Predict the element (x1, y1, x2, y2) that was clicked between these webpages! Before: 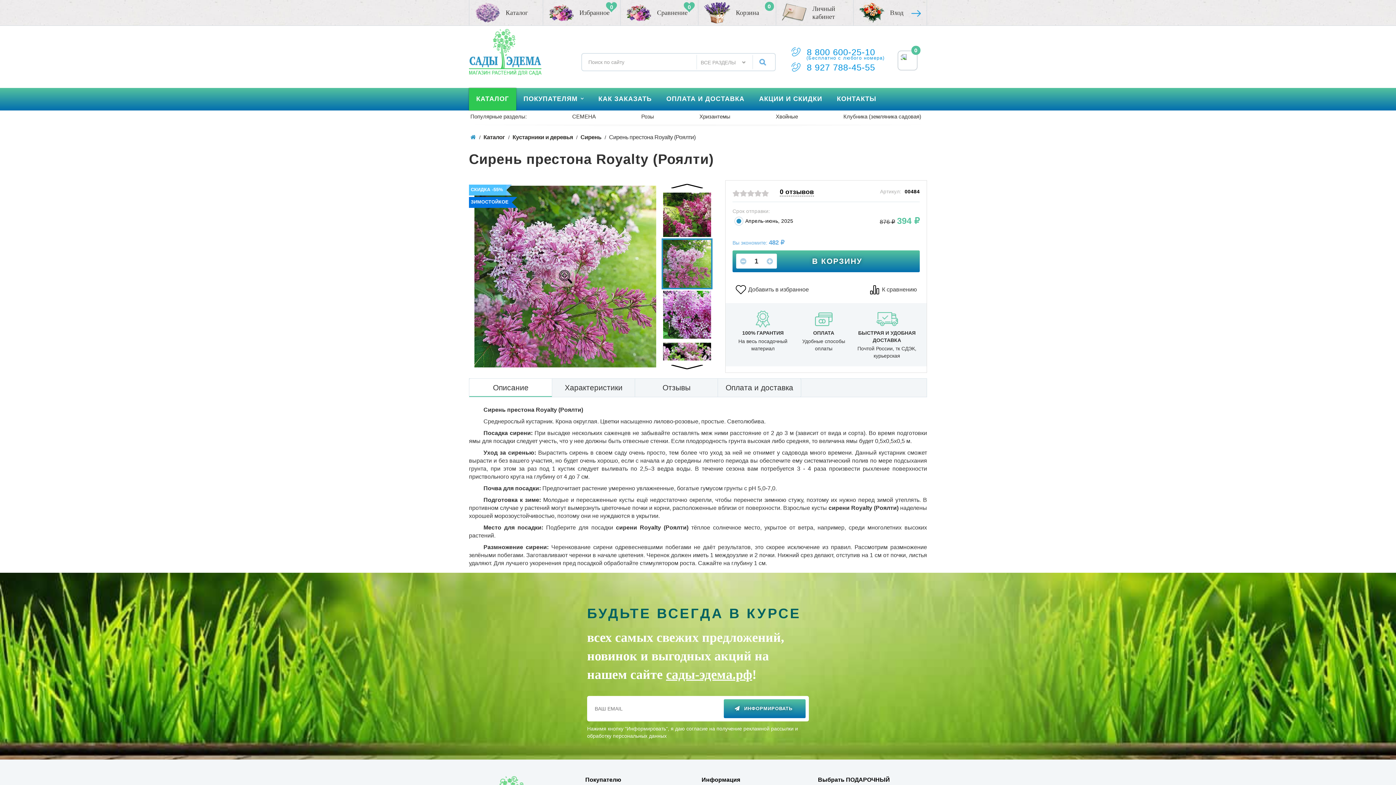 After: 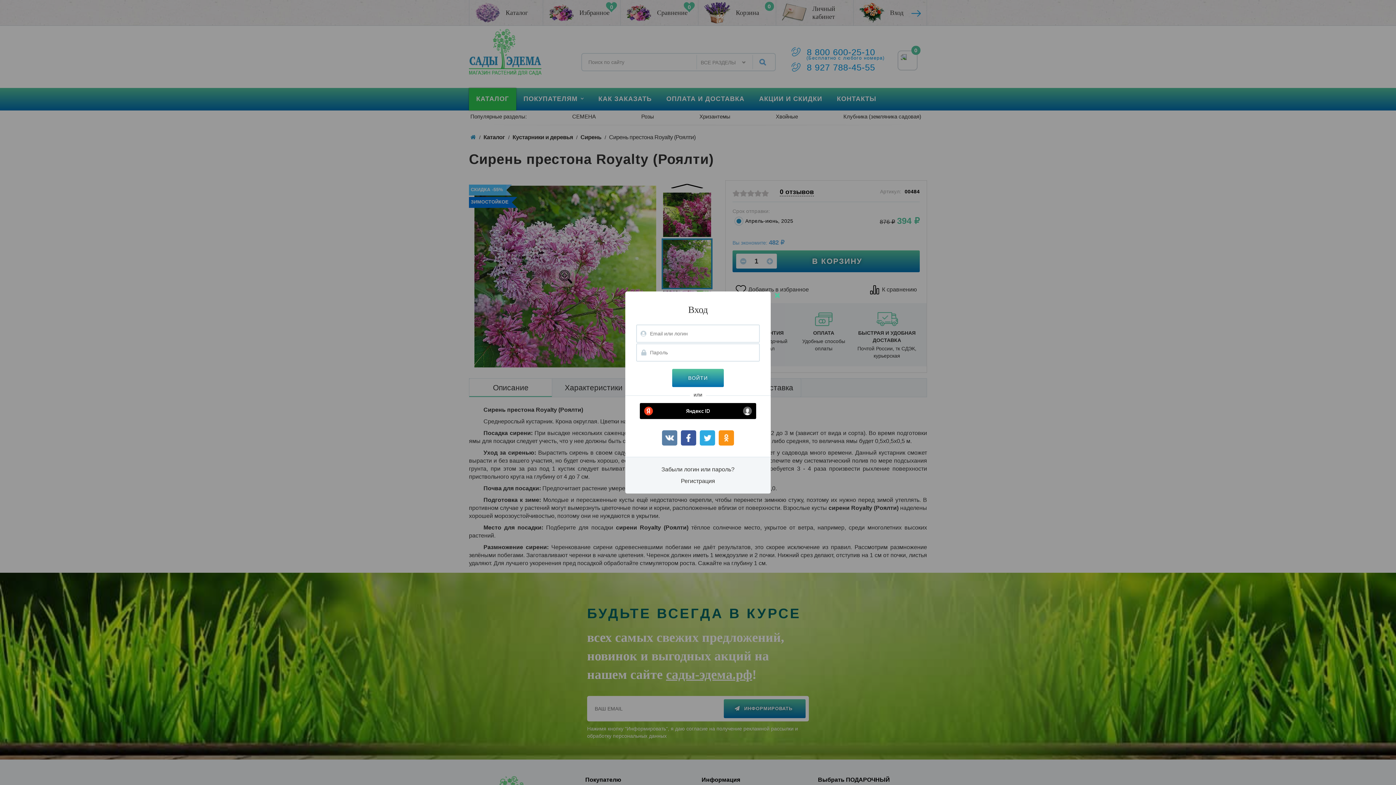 Action: label: Вход bbox: (853, 0, 927, 25)